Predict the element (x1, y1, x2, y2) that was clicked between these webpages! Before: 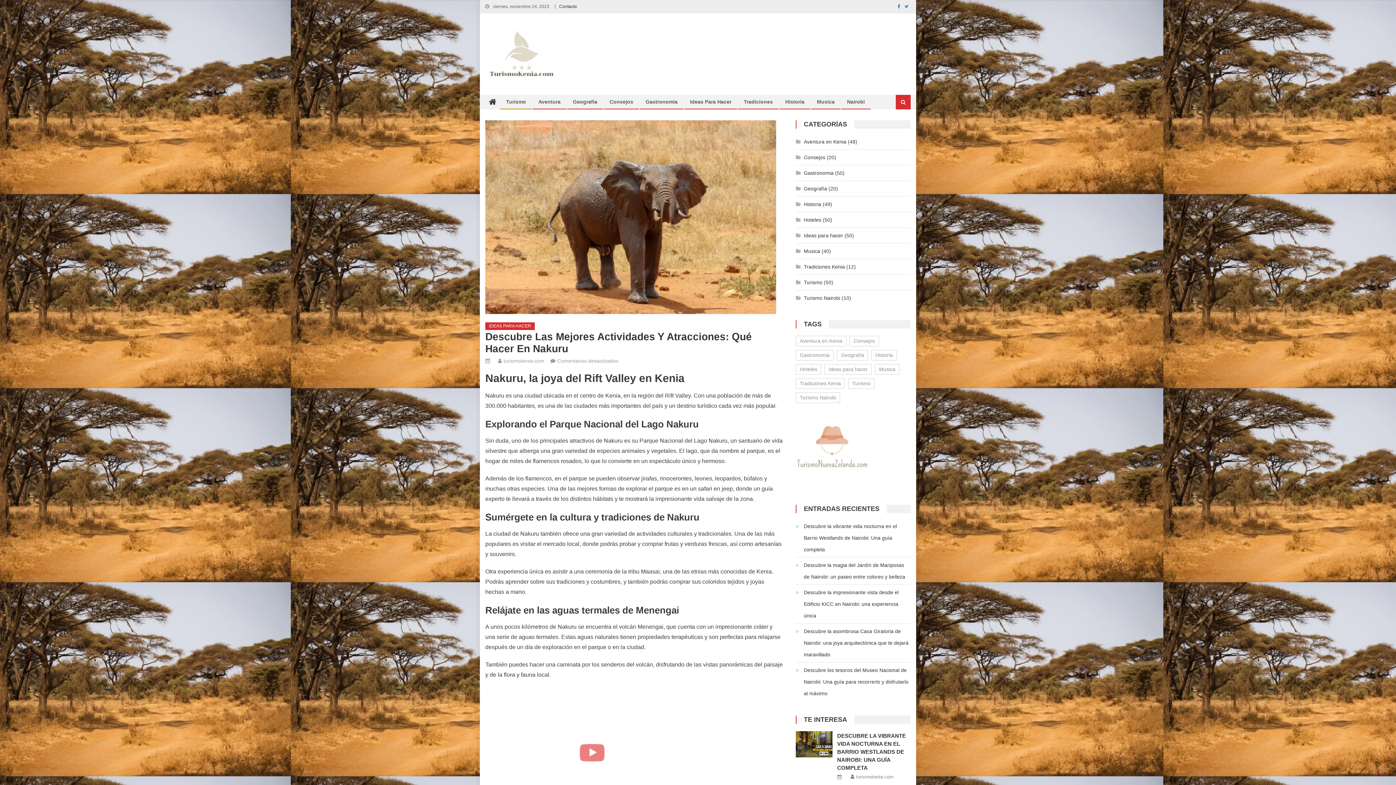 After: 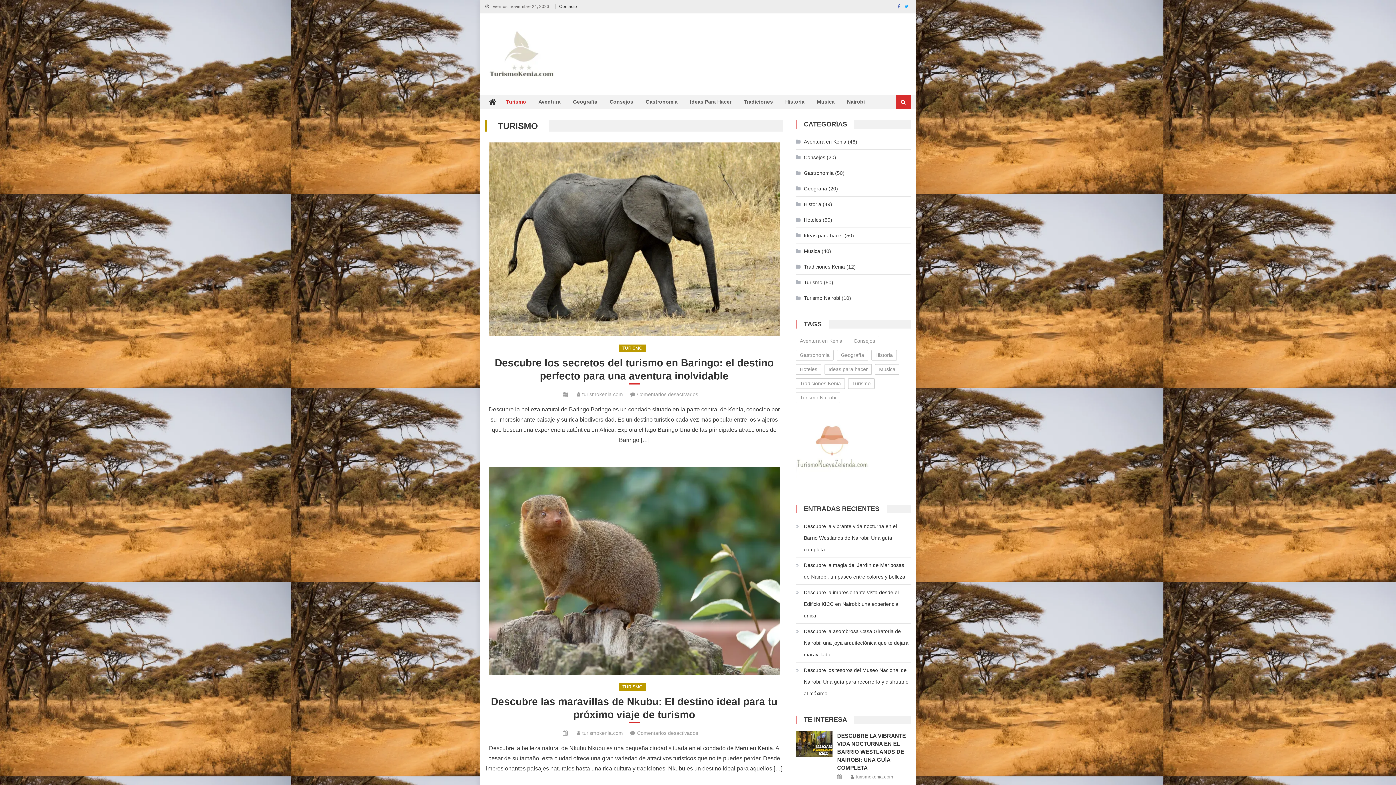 Action: bbox: (796, 276, 822, 288) label: Turismo